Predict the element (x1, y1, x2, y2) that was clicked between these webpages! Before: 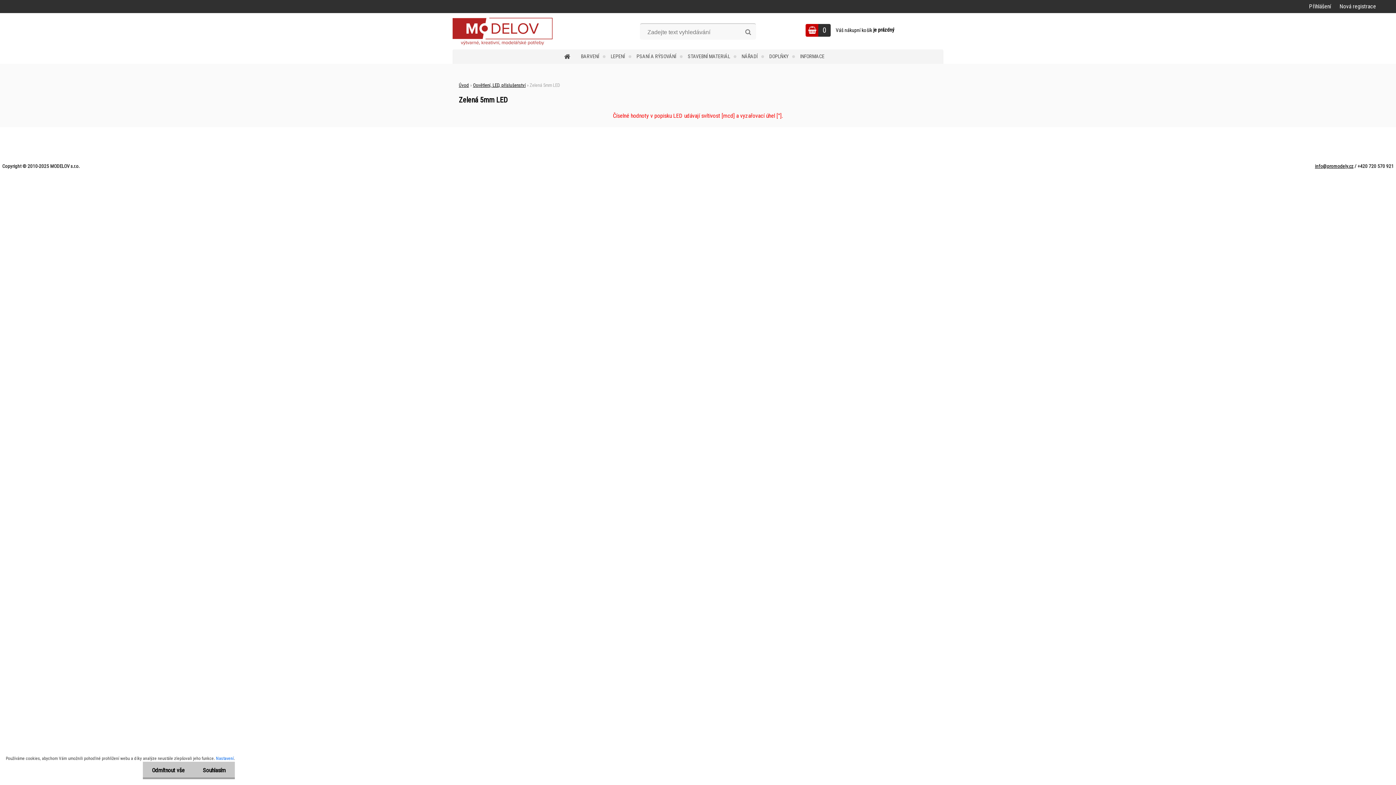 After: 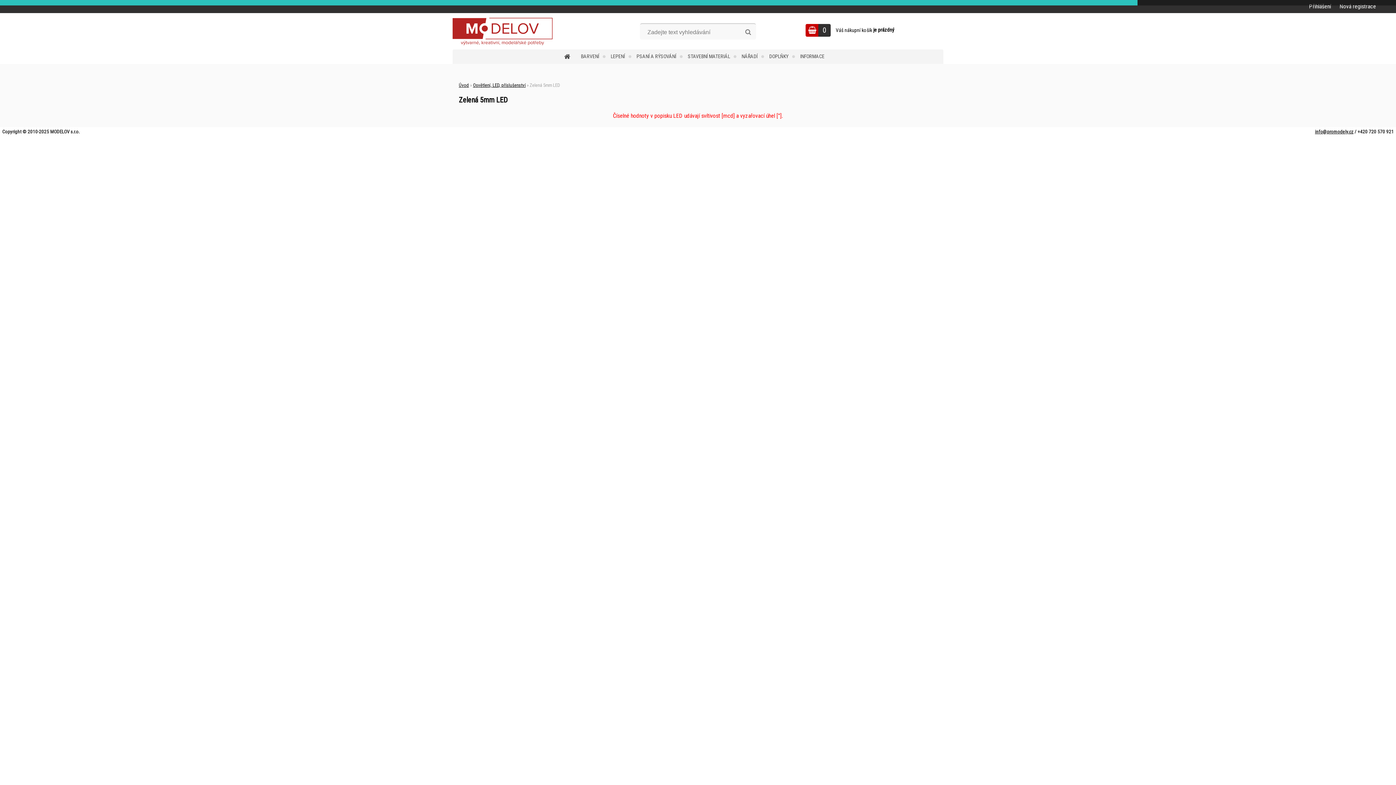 Action: label: Odmítnout vše bbox: (142, 762, 193, 779)